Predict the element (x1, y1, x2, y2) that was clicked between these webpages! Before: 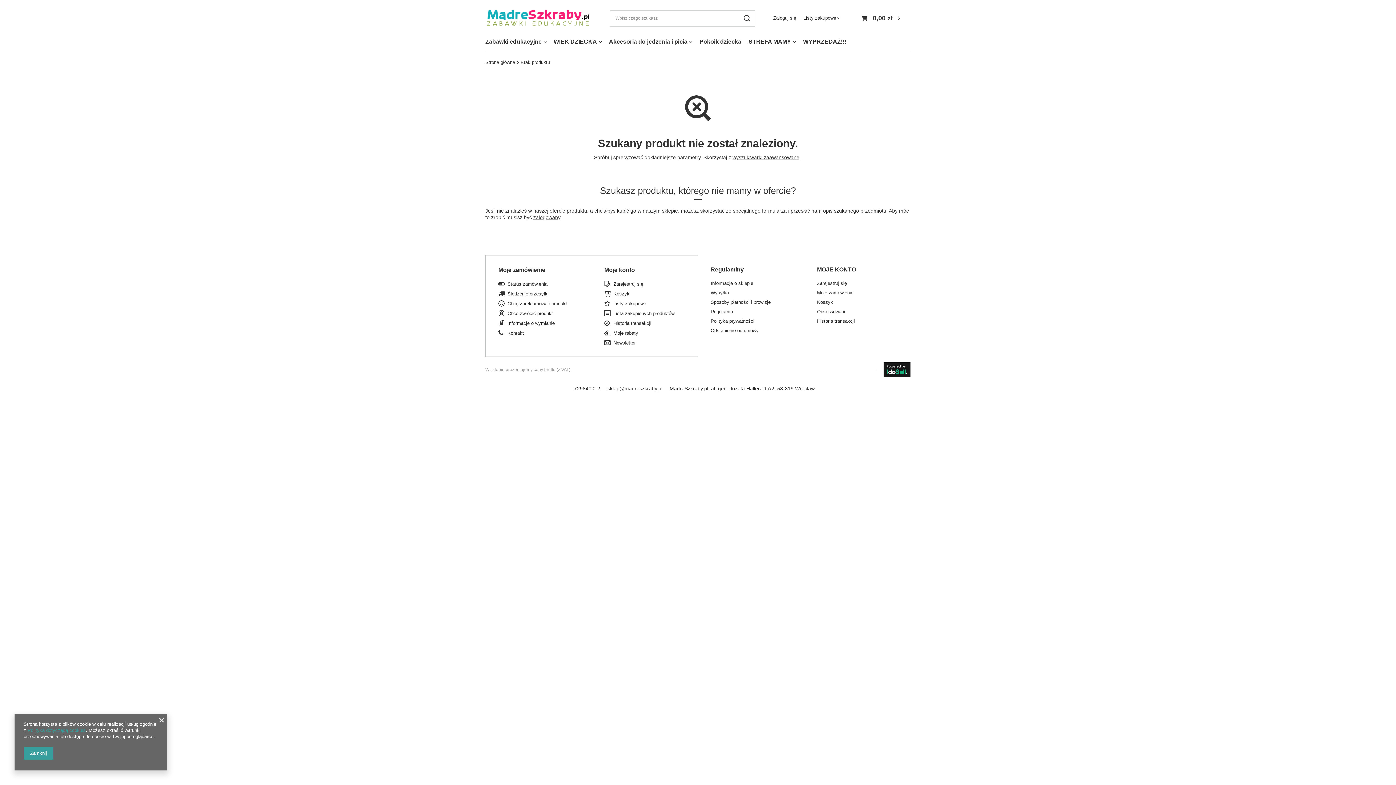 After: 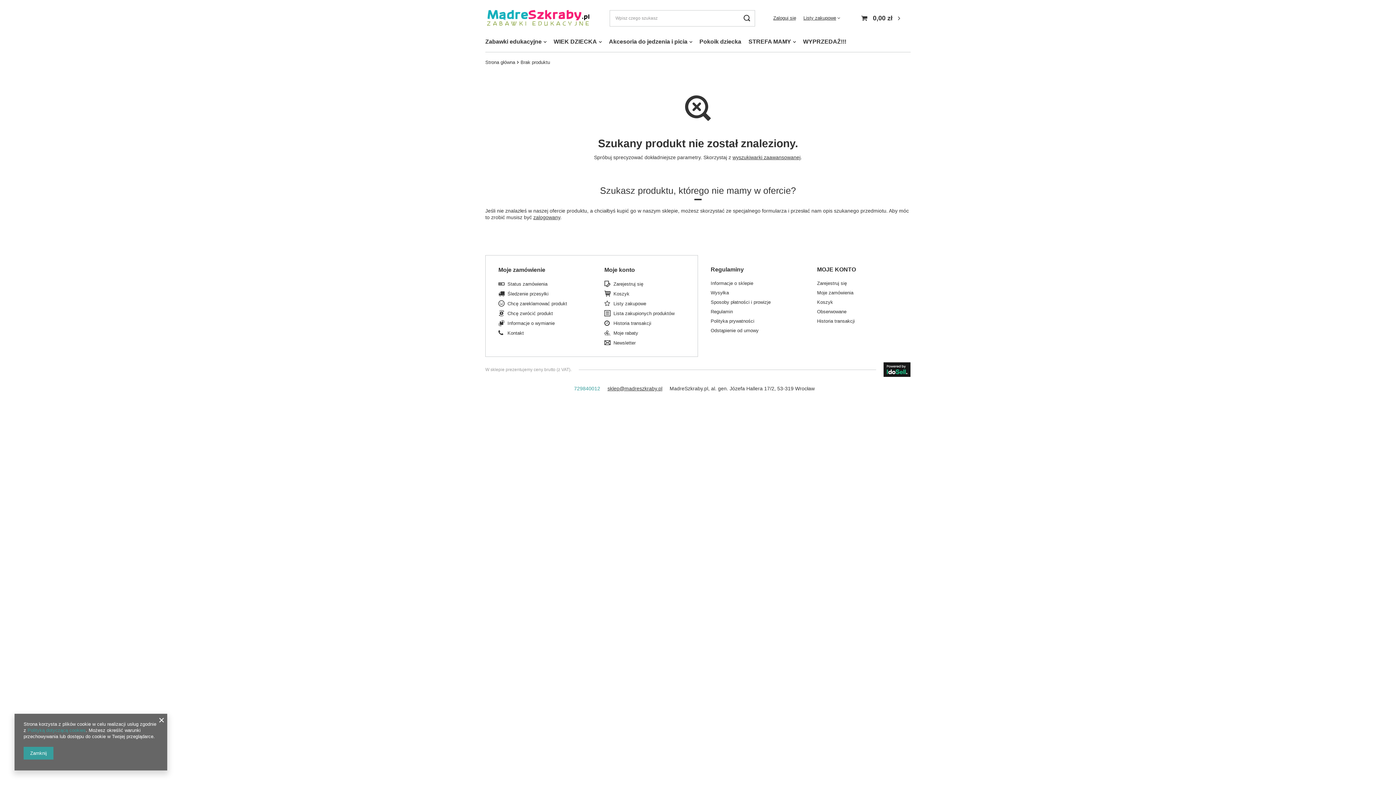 Action: label: 729840012 bbox: (574, 385, 600, 391)